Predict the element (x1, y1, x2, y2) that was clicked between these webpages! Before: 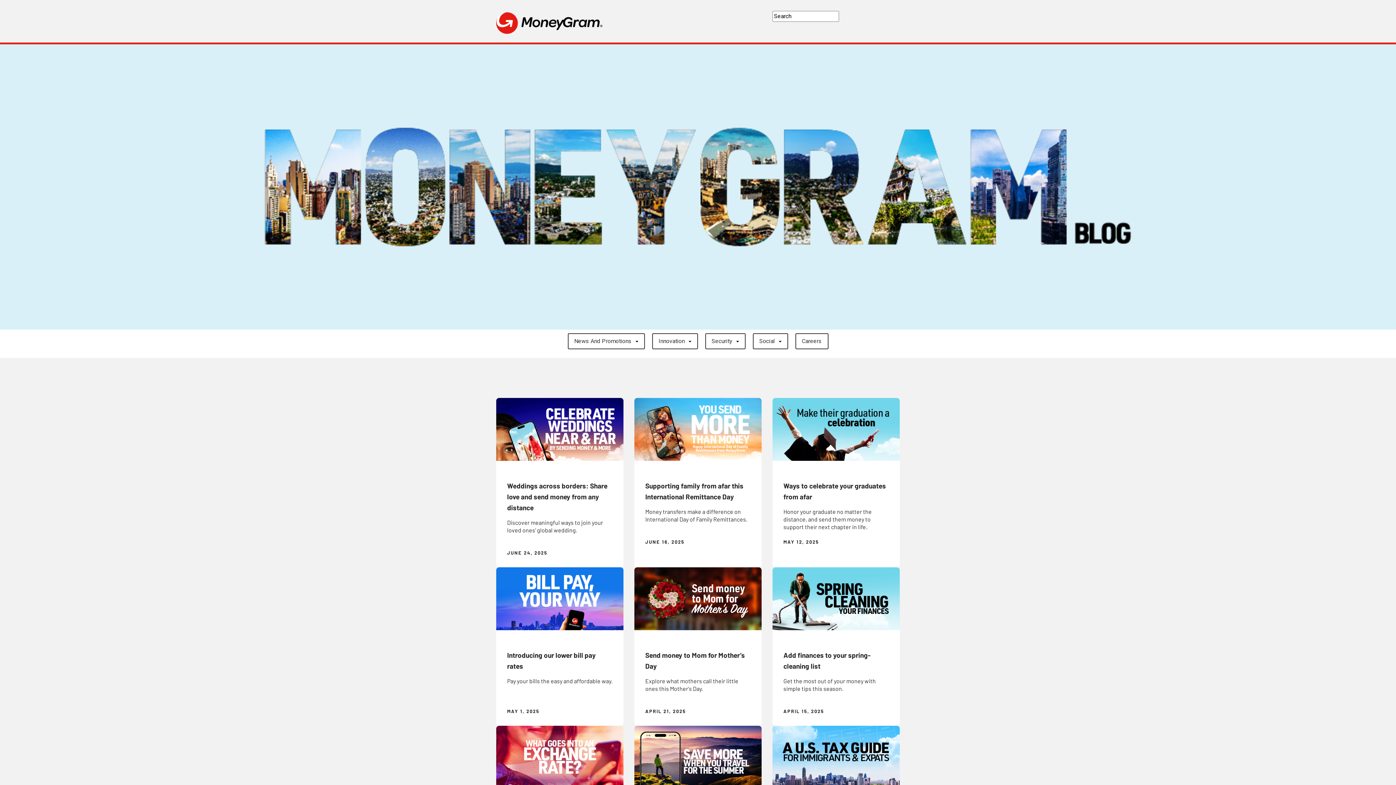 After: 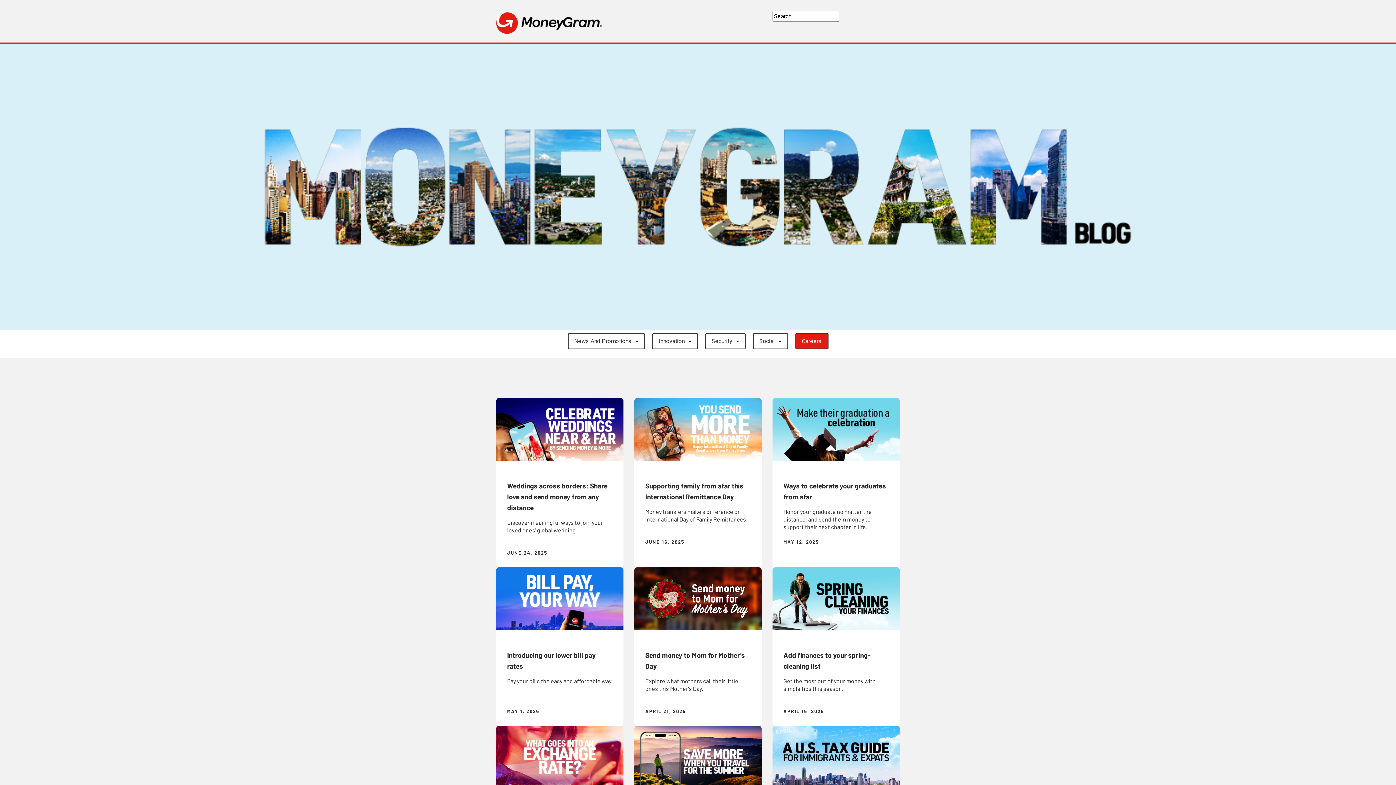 Action: bbox: (795, 333, 828, 349) label: Careers